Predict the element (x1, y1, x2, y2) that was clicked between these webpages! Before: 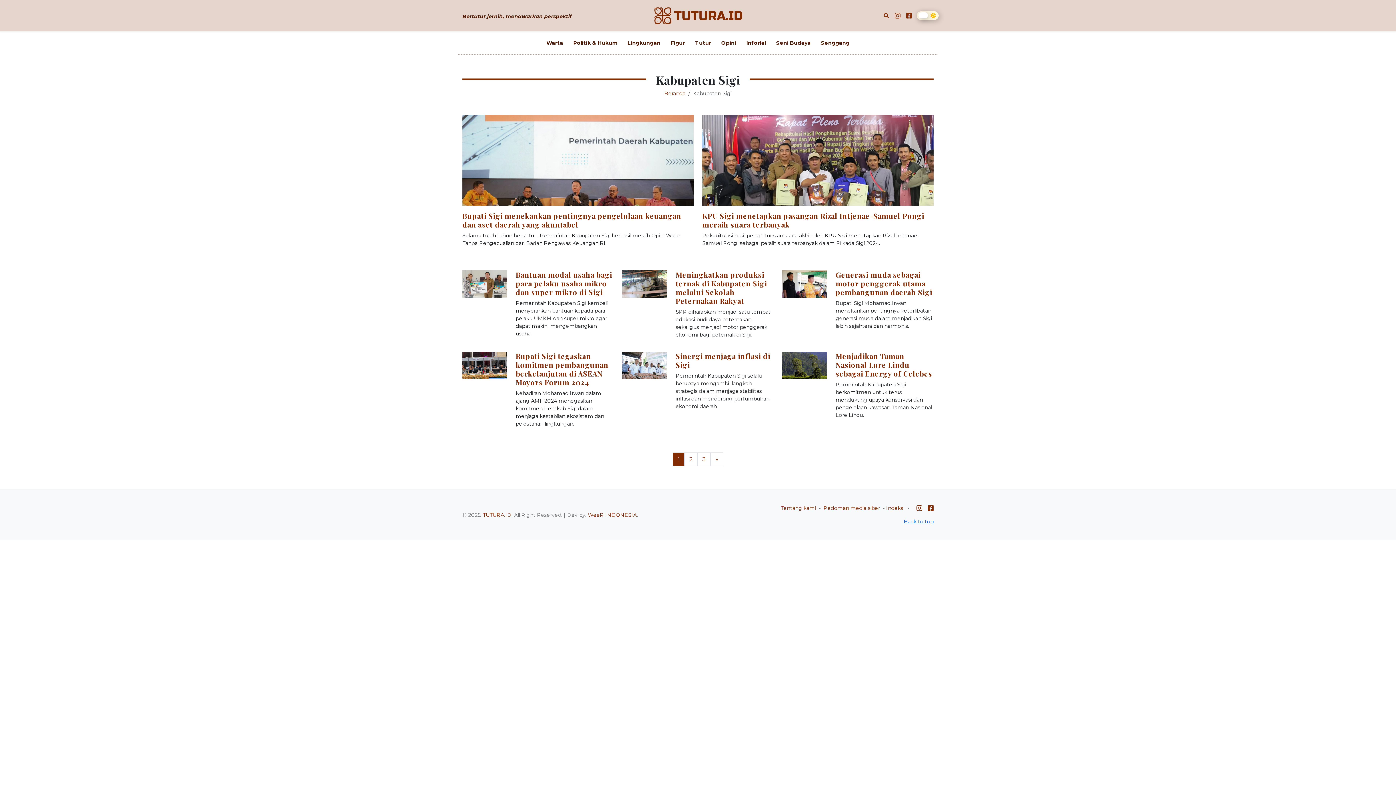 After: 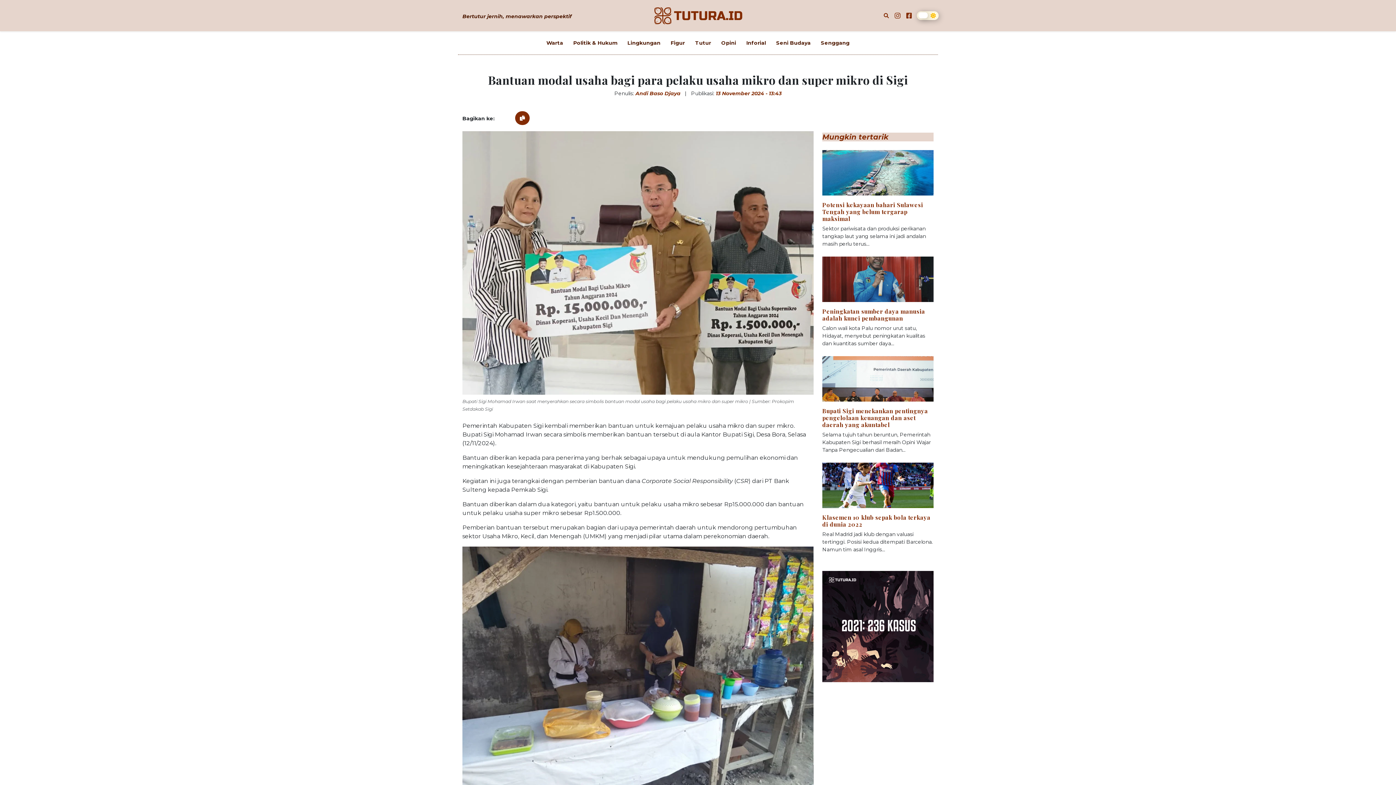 Action: bbox: (462, 280, 507, 286)